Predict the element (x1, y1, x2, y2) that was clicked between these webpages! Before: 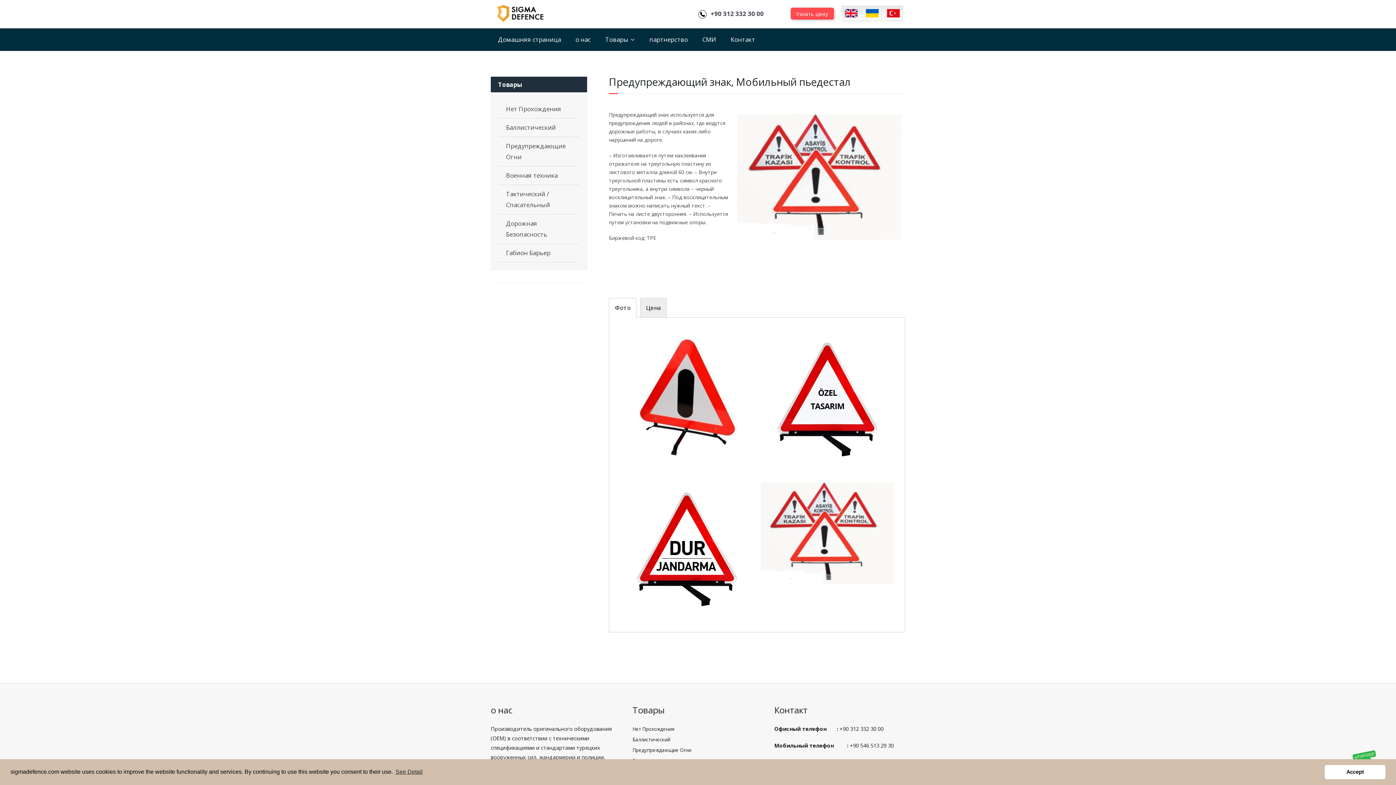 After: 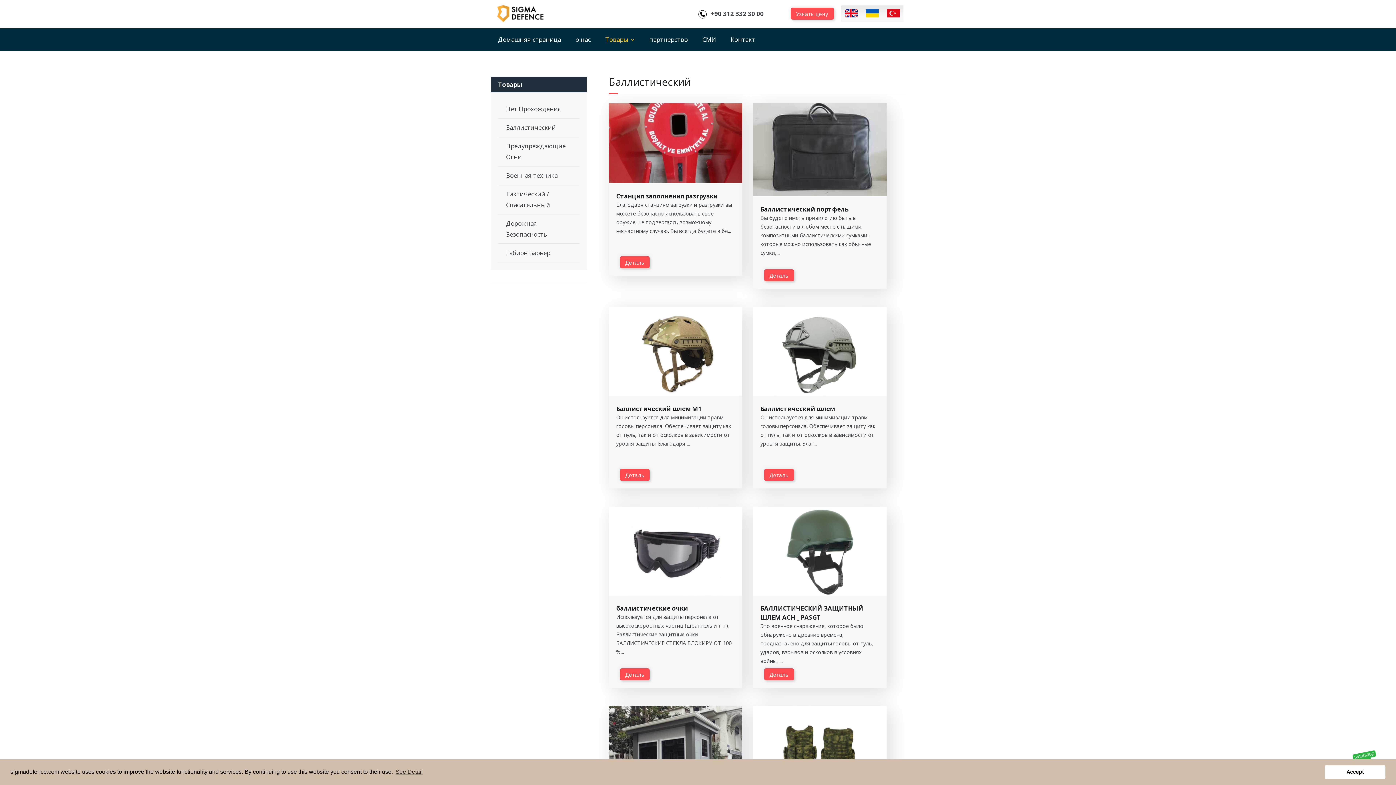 Action: label: Баллистический bbox: (632, 735, 670, 744)